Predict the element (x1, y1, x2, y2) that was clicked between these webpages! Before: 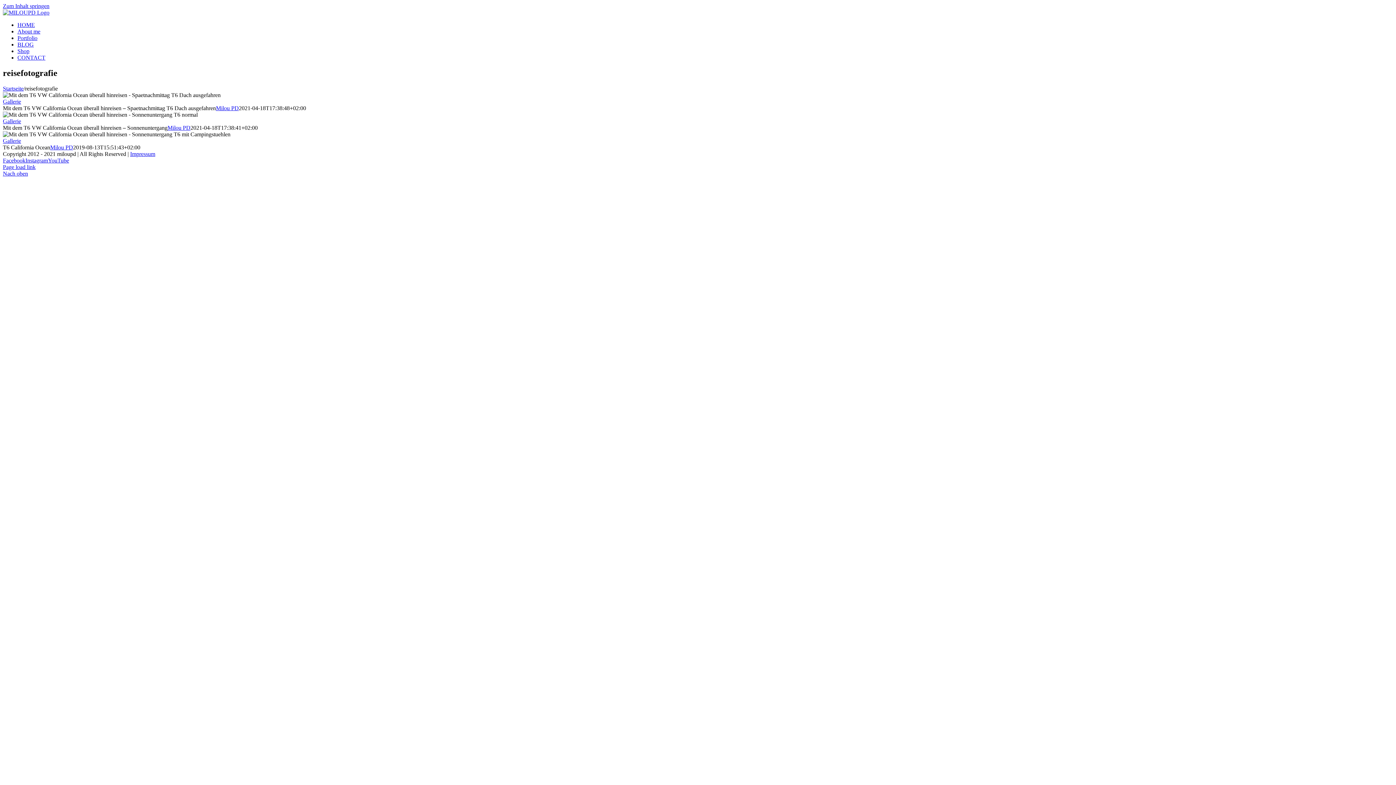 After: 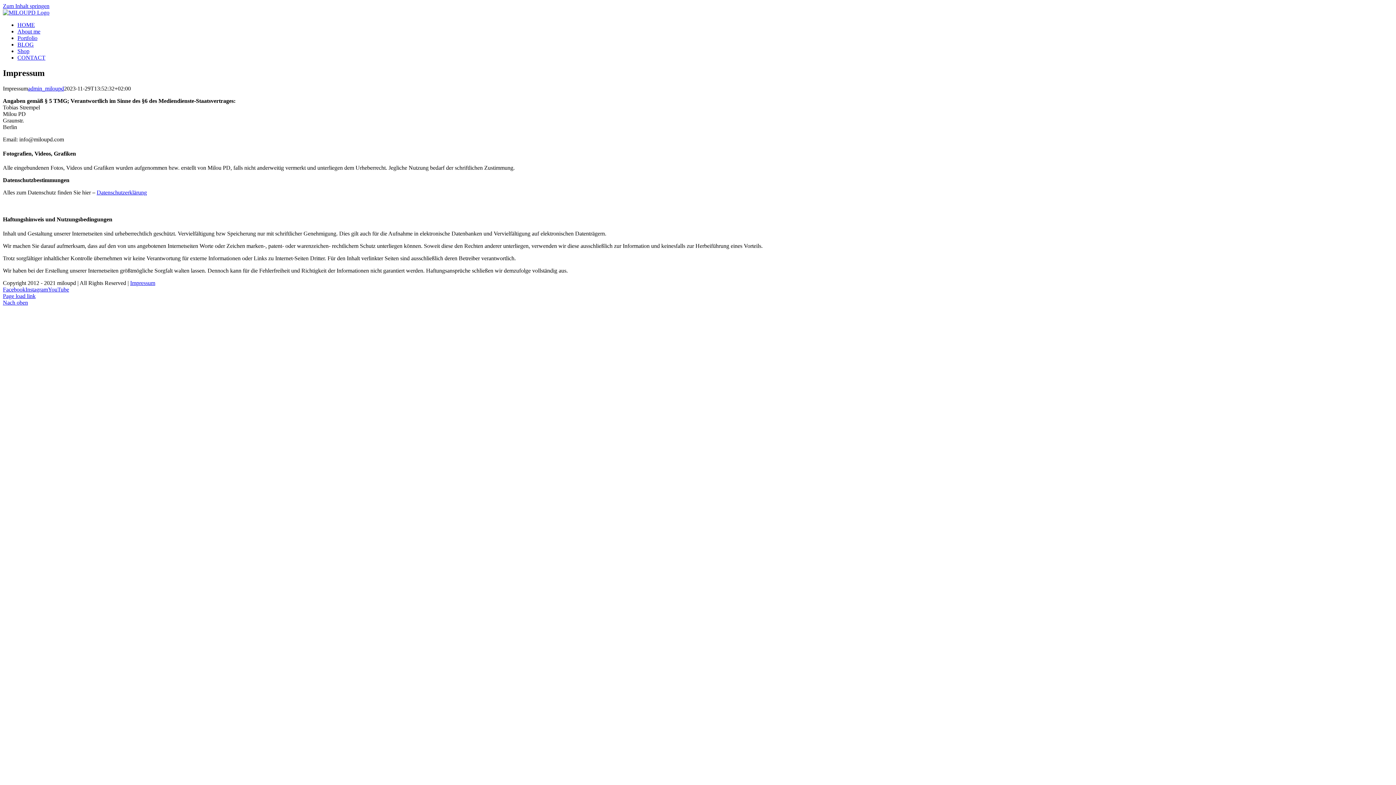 Action: label: Impressum bbox: (130, 150, 155, 157)